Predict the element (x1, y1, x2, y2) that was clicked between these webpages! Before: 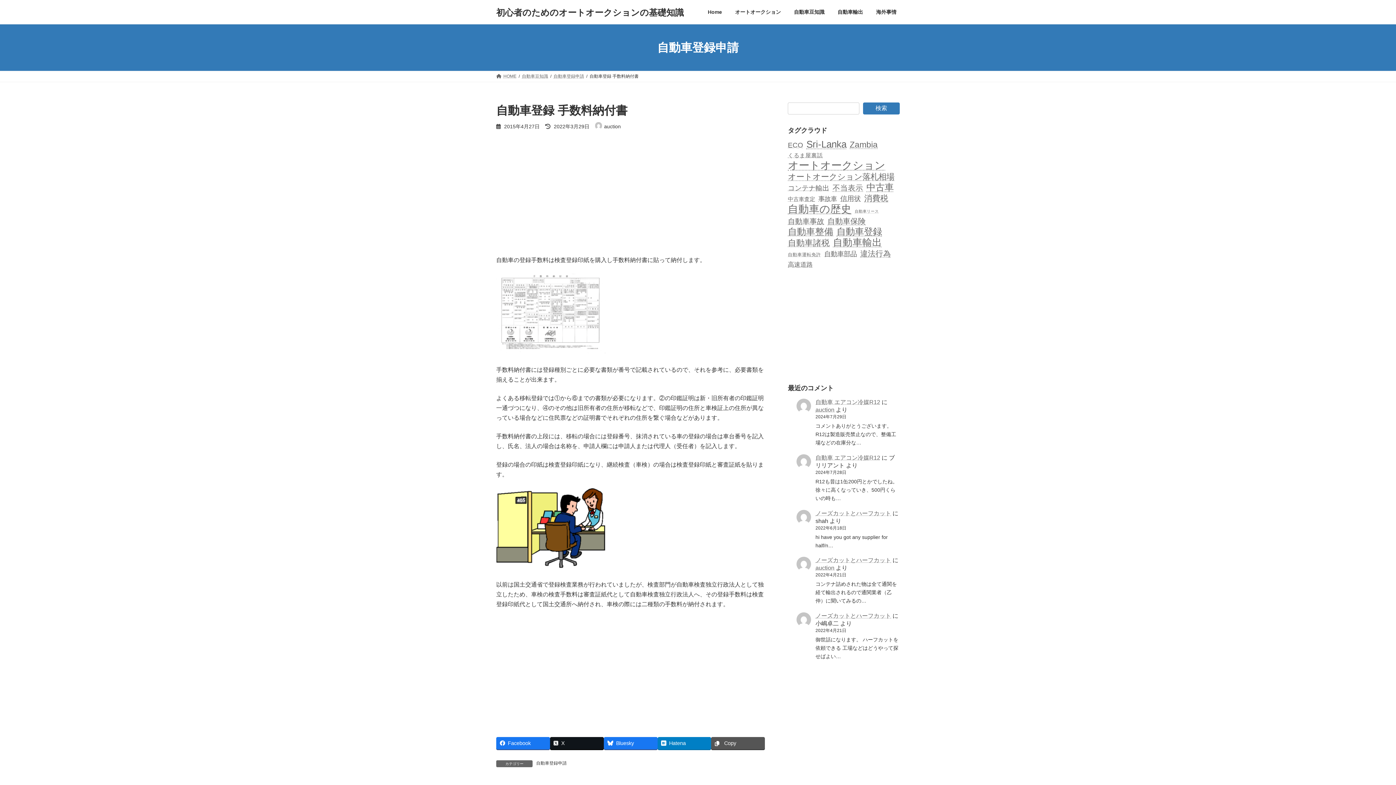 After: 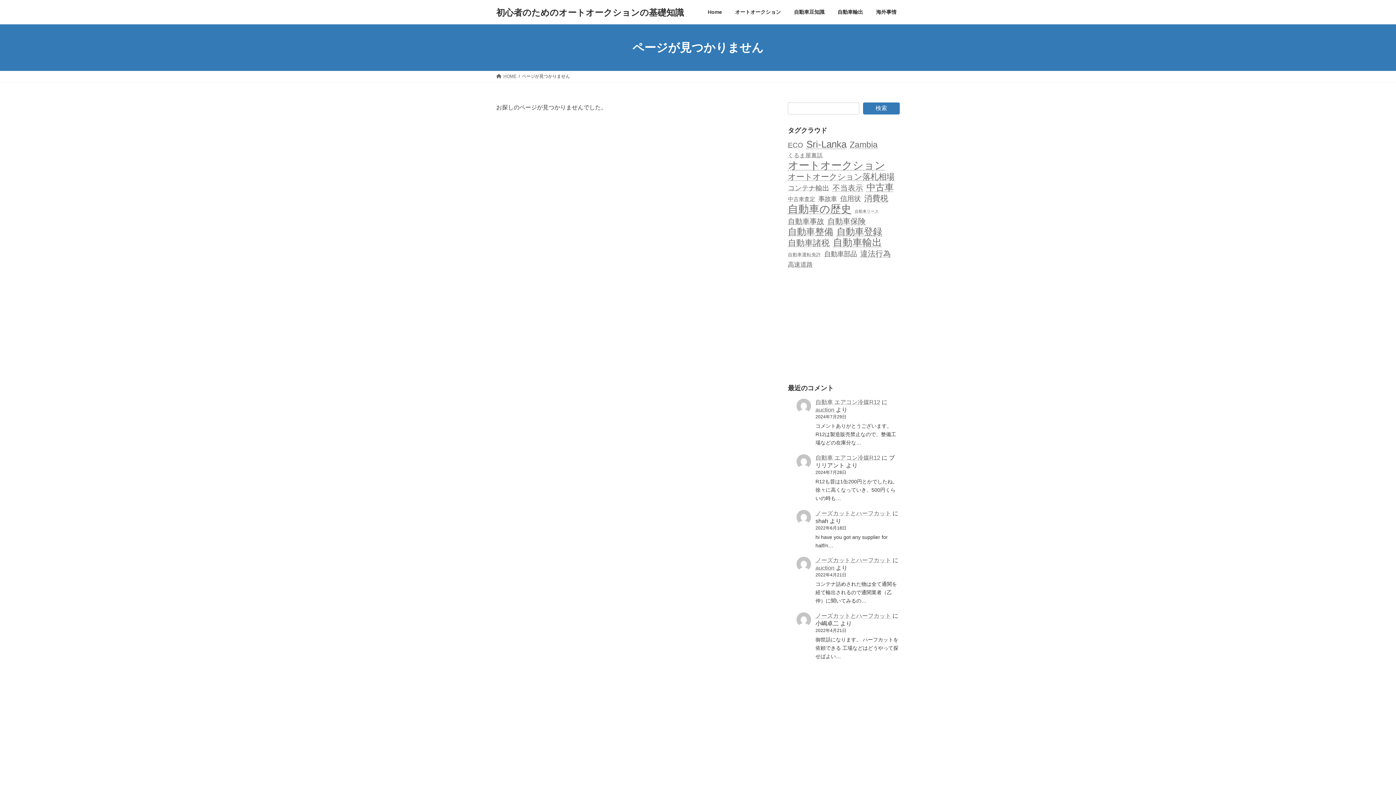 Action: bbox: (815, 407, 834, 413) label: auction